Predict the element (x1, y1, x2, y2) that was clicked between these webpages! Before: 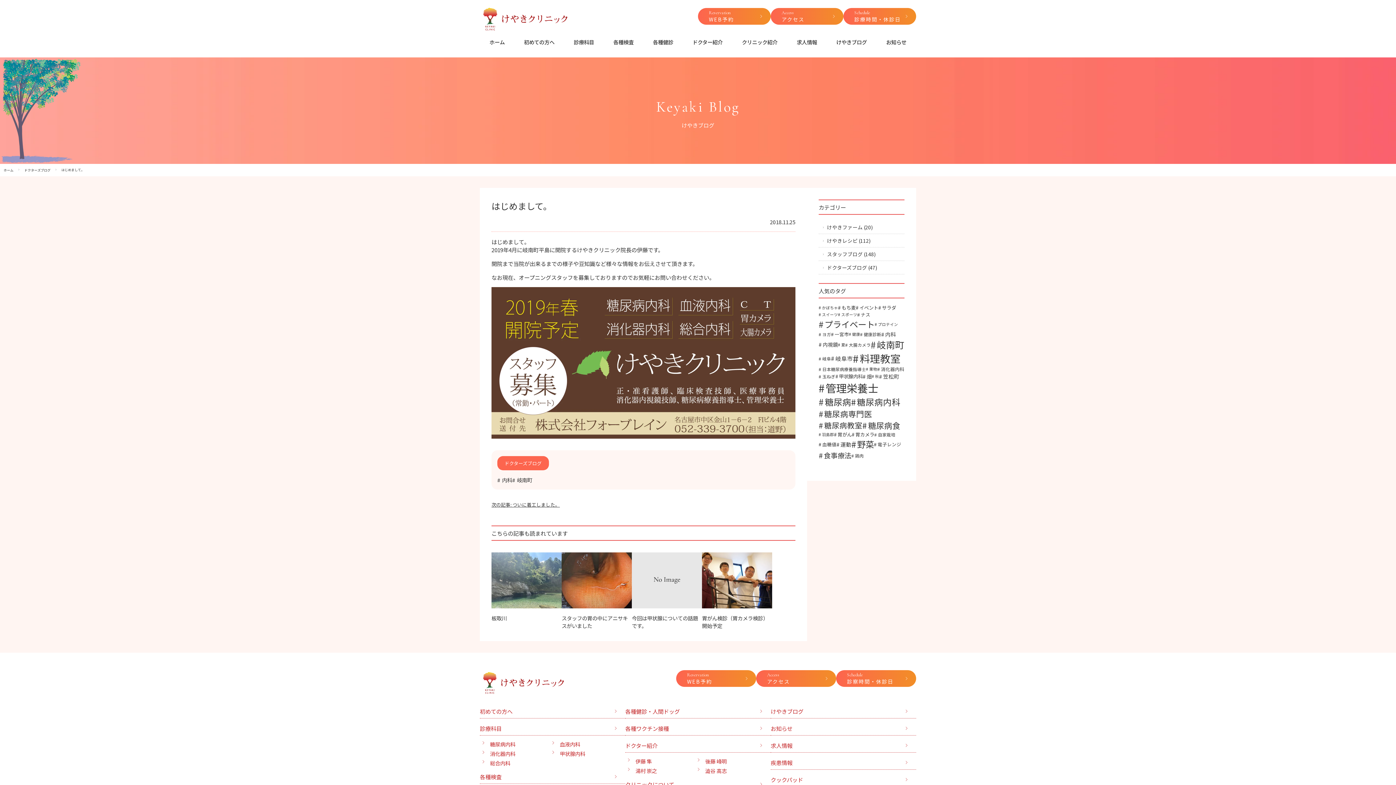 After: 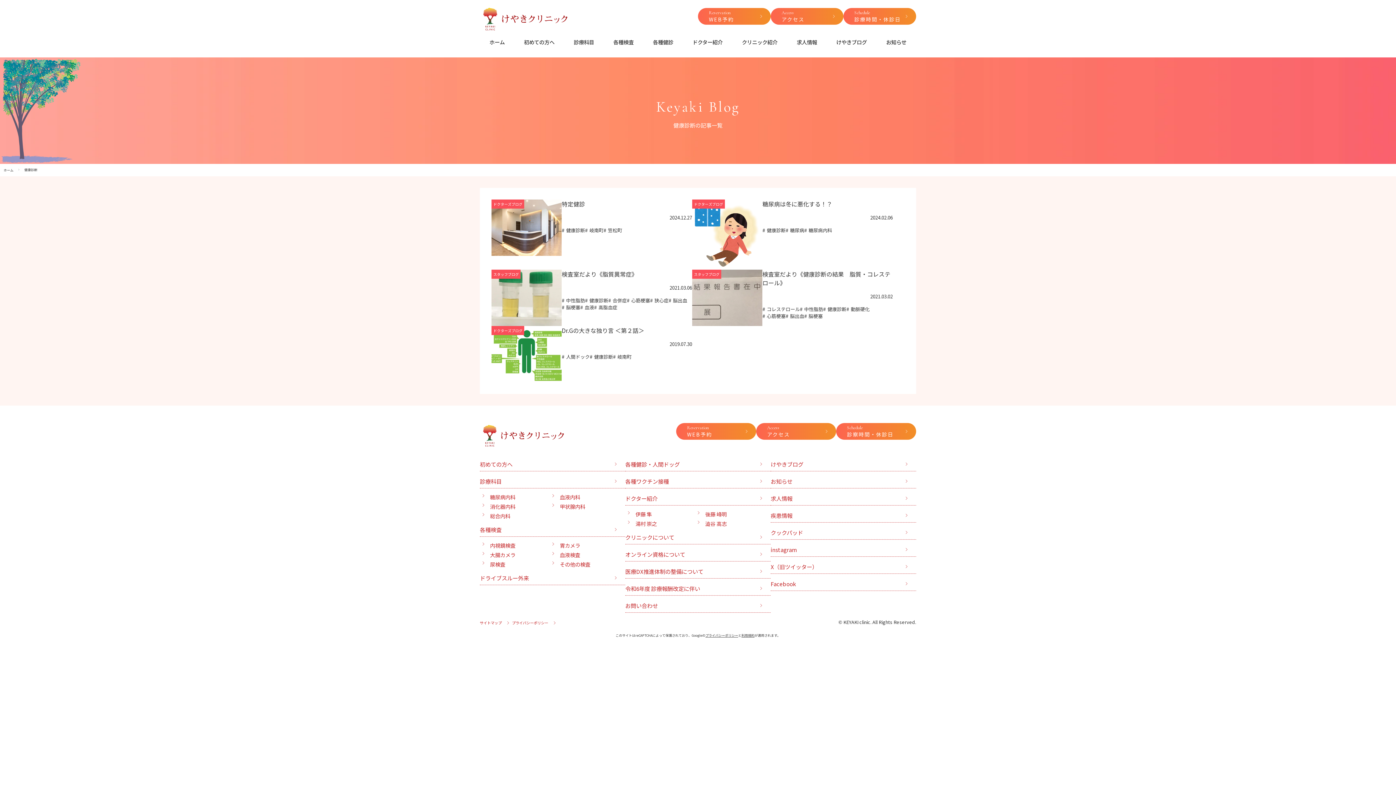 Action: bbox: (860, 331, 881, 337) label: 健康診断 (5個の項目)